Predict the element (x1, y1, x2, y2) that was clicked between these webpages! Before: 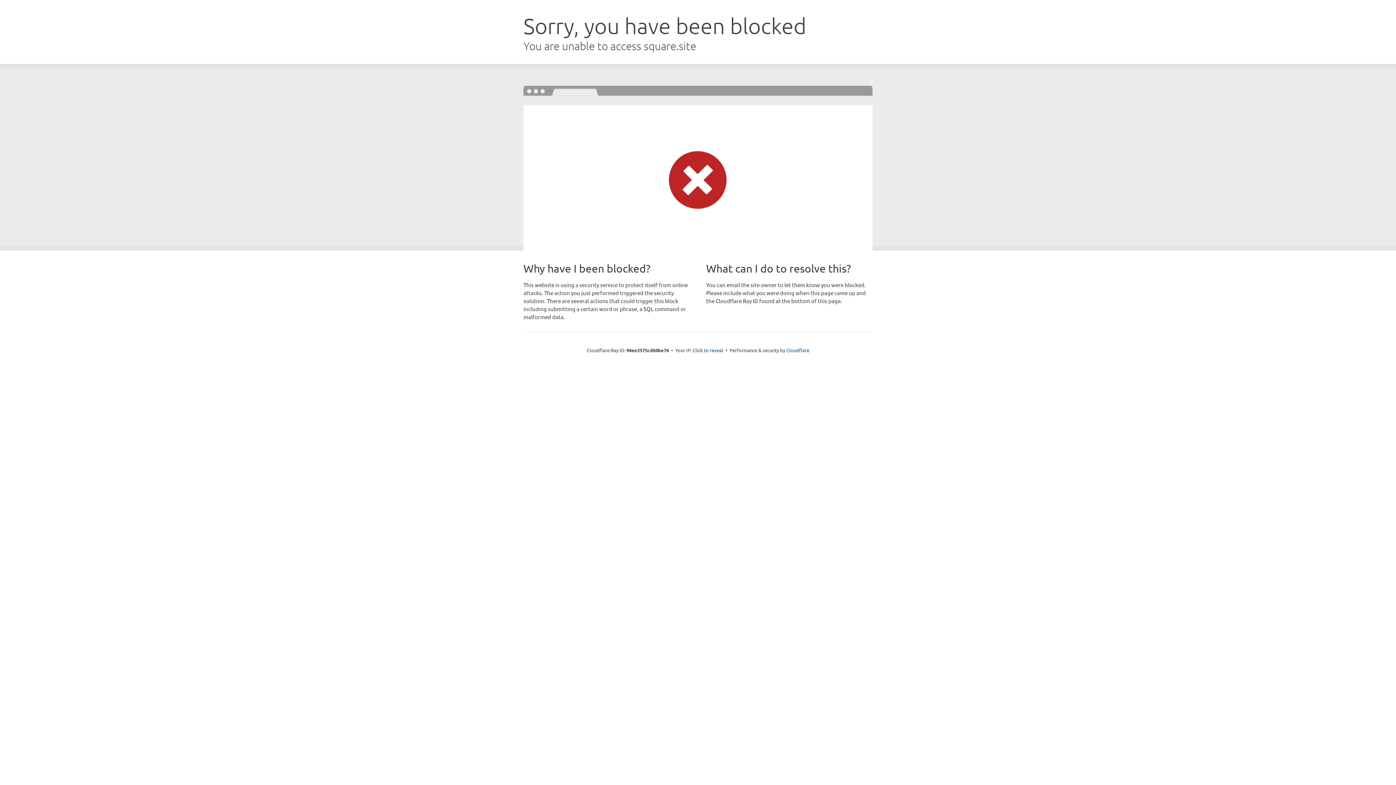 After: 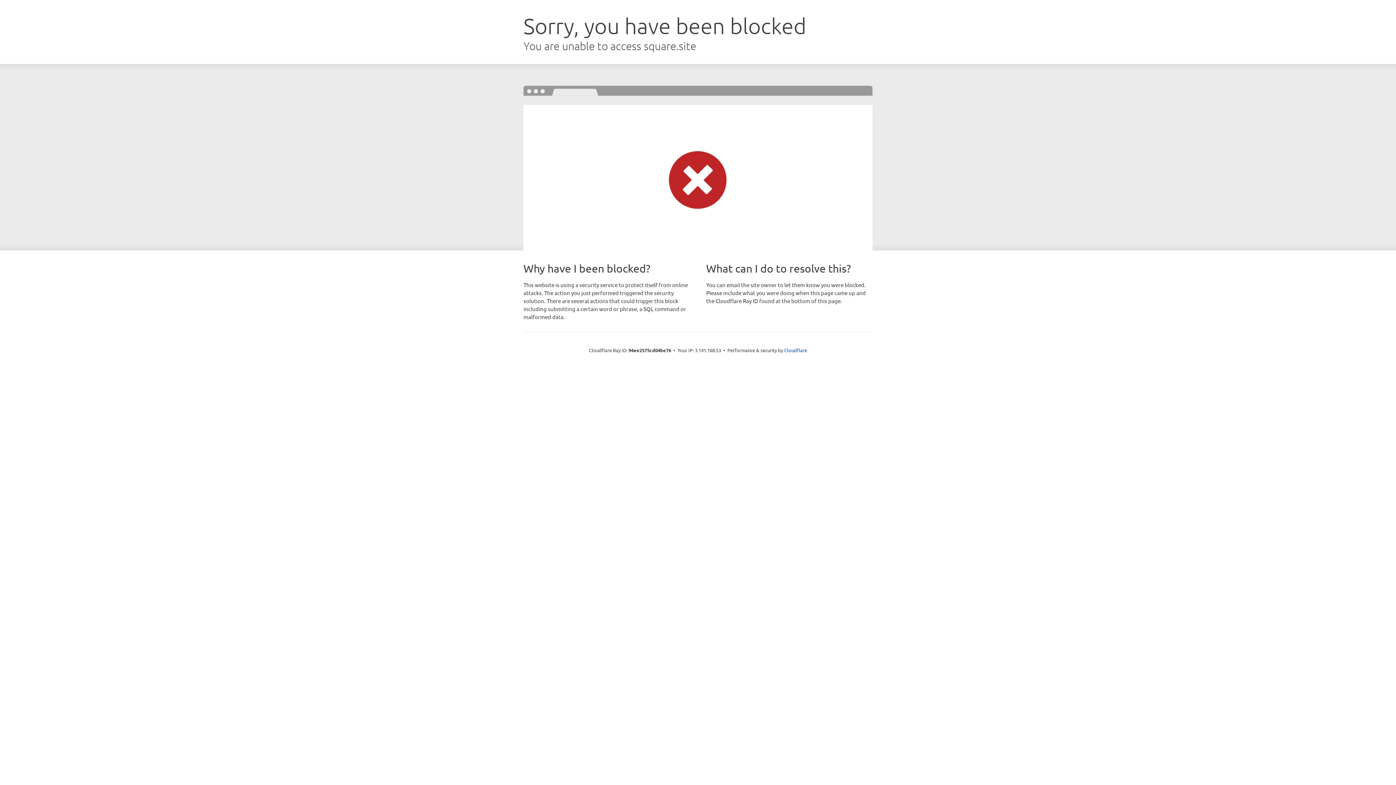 Action: label: Click to reveal bbox: (692, 346, 723, 353)